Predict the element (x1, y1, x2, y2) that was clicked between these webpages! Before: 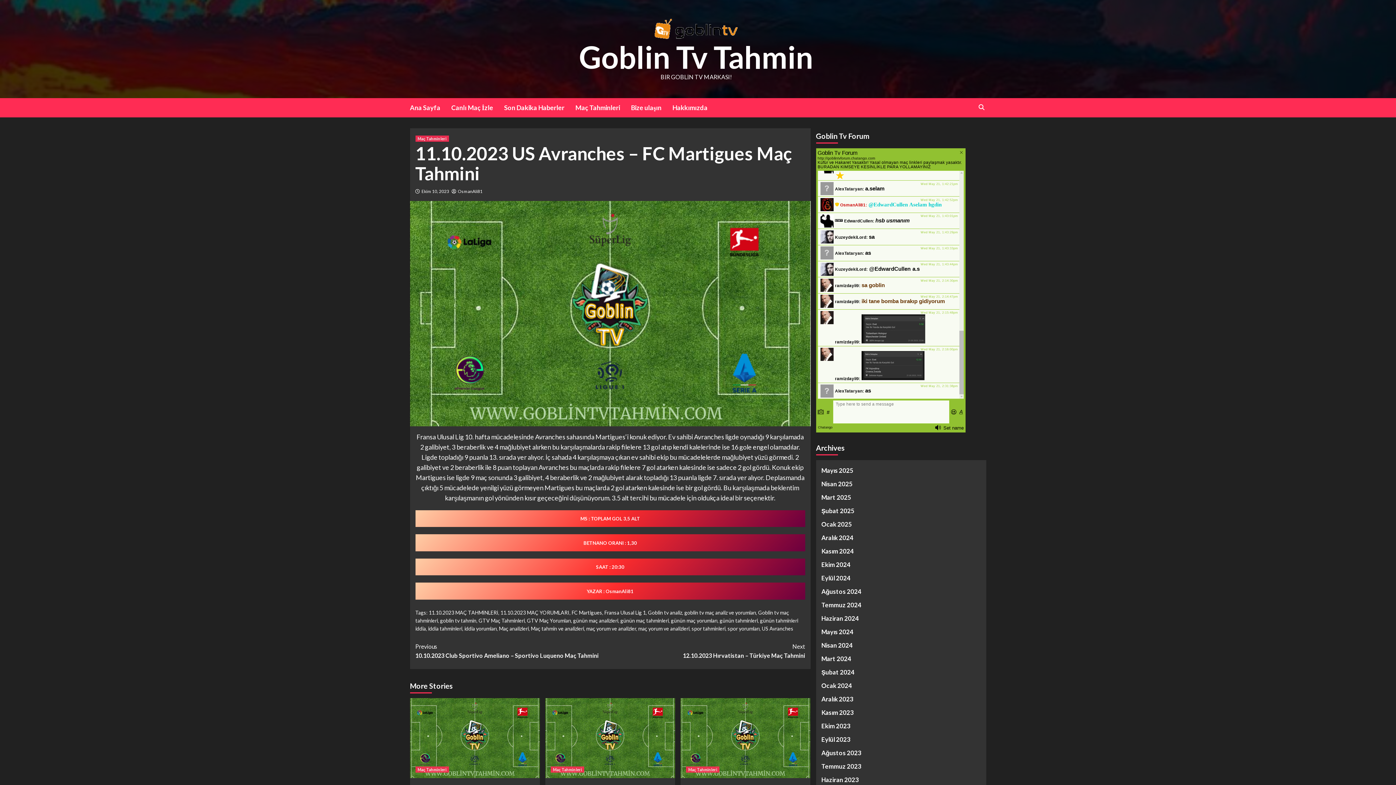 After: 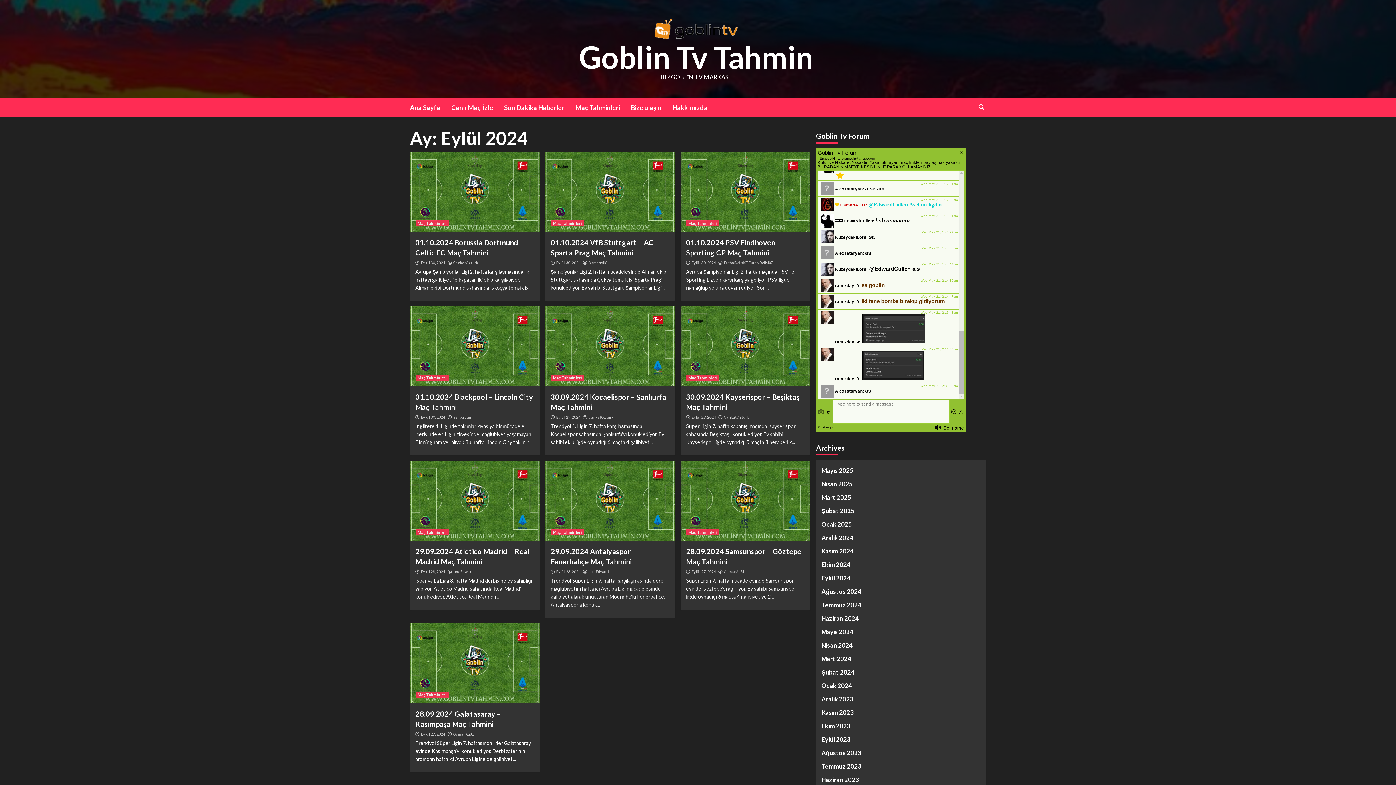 Action: bbox: (821, 573, 980, 586) label: Eylül 2024